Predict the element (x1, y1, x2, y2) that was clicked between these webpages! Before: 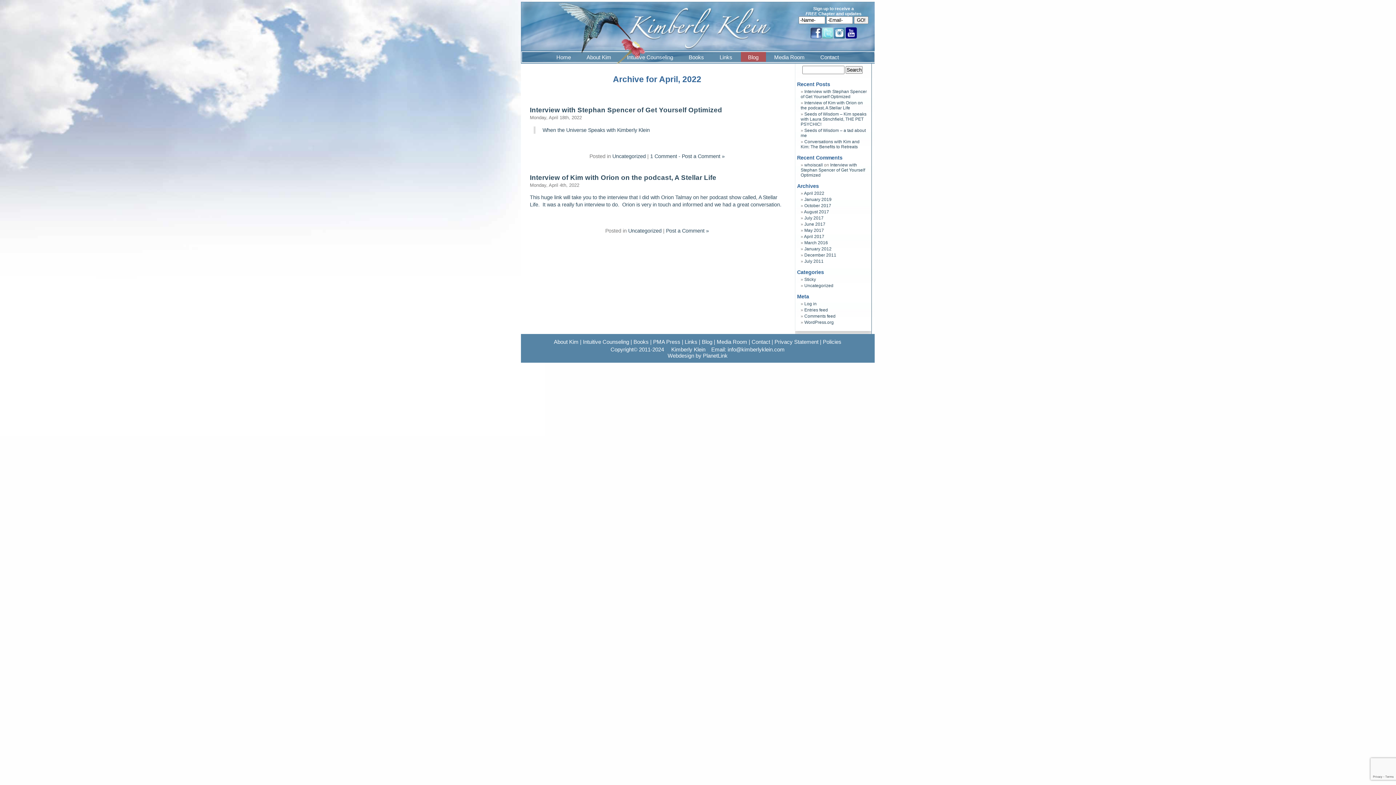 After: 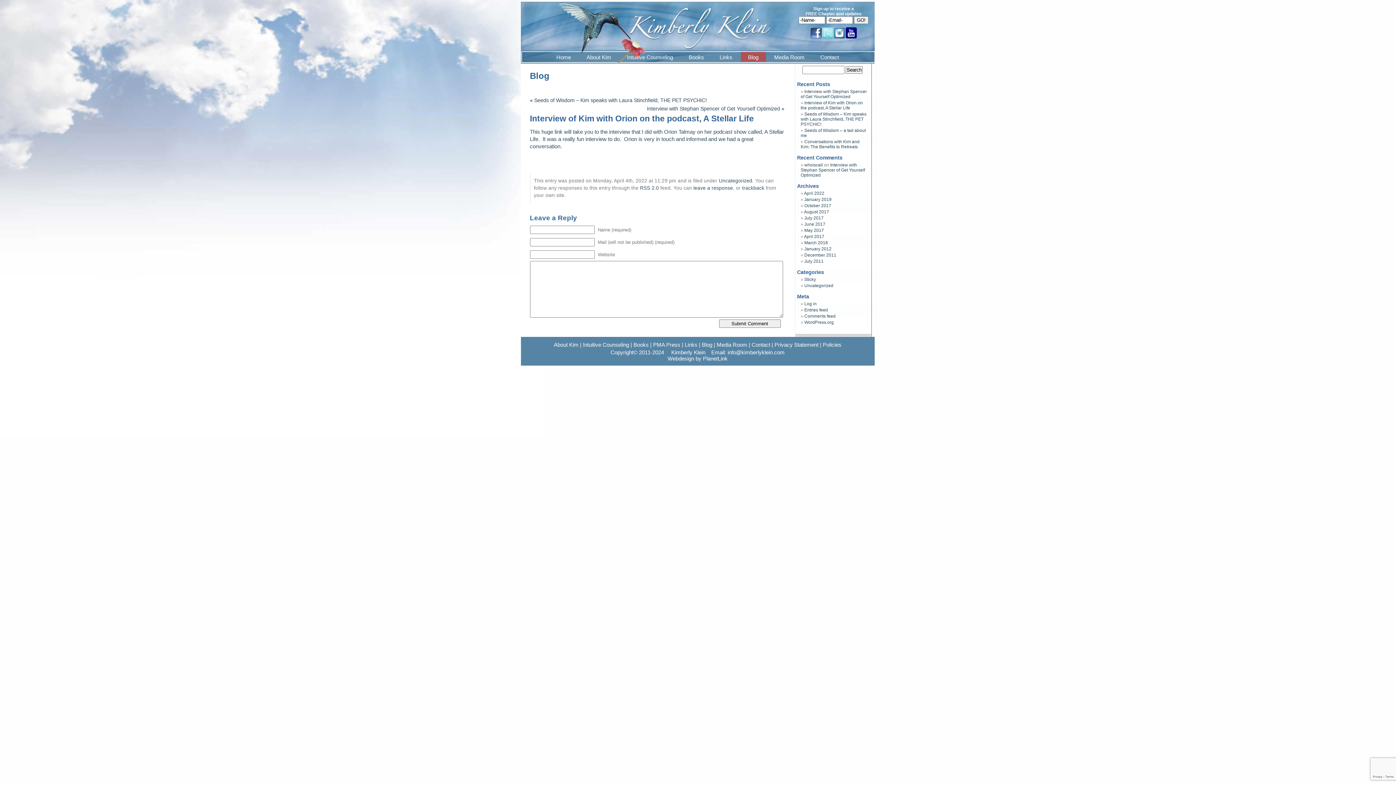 Action: bbox: (800, 100, 863, 110) label: Interview of Kim with Orion on the podcast, A Stellar Life